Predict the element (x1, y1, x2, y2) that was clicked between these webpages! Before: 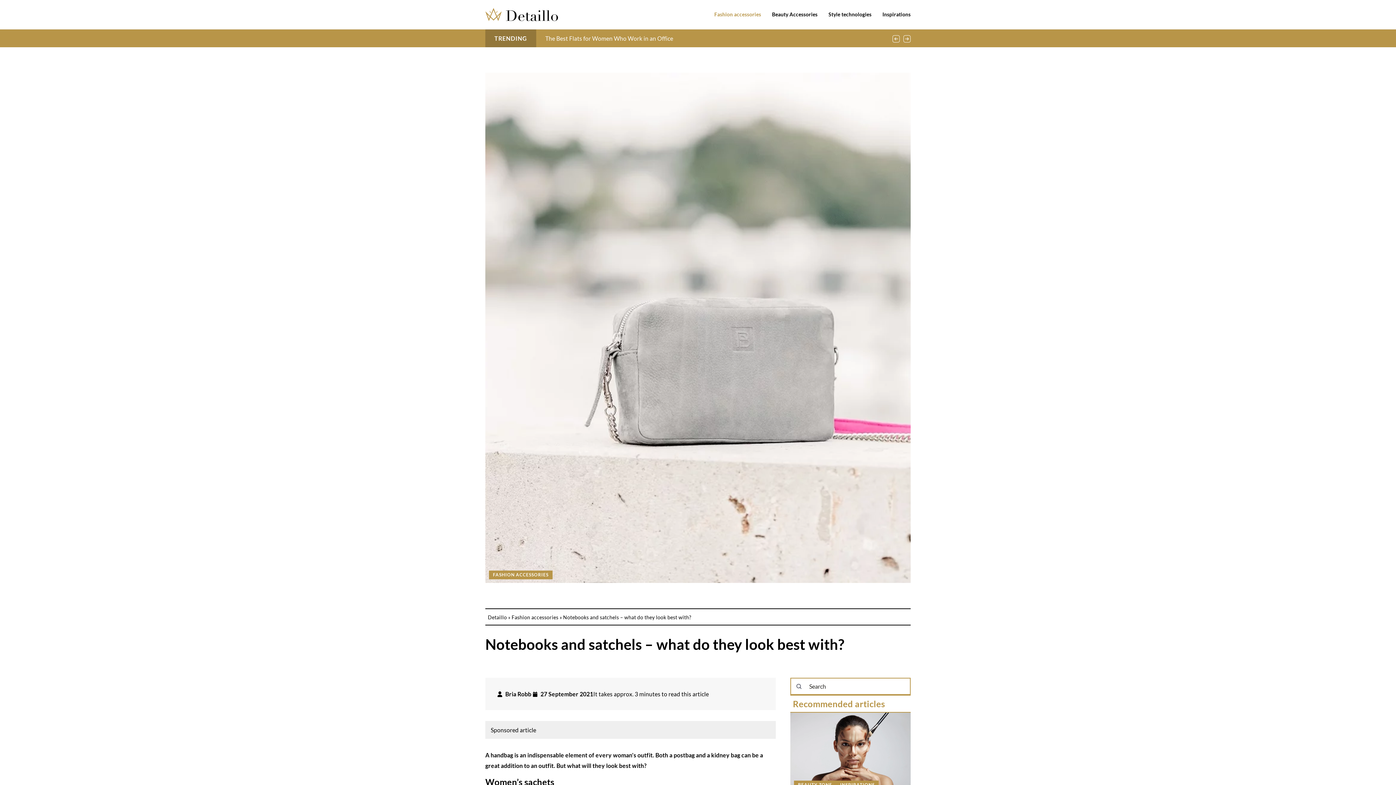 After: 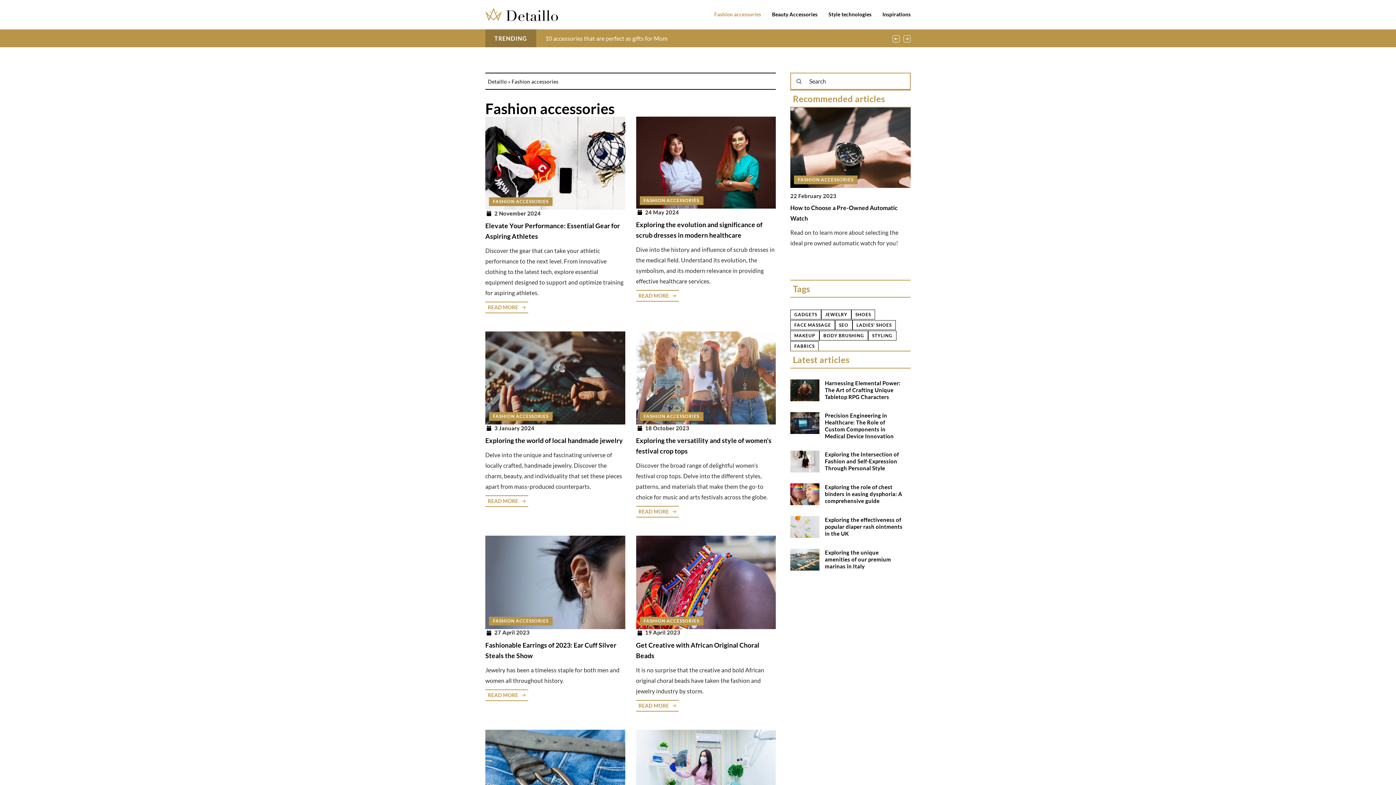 Action: label: FASHION ACCESSORIES bbox: (489, 570, 552, 579)